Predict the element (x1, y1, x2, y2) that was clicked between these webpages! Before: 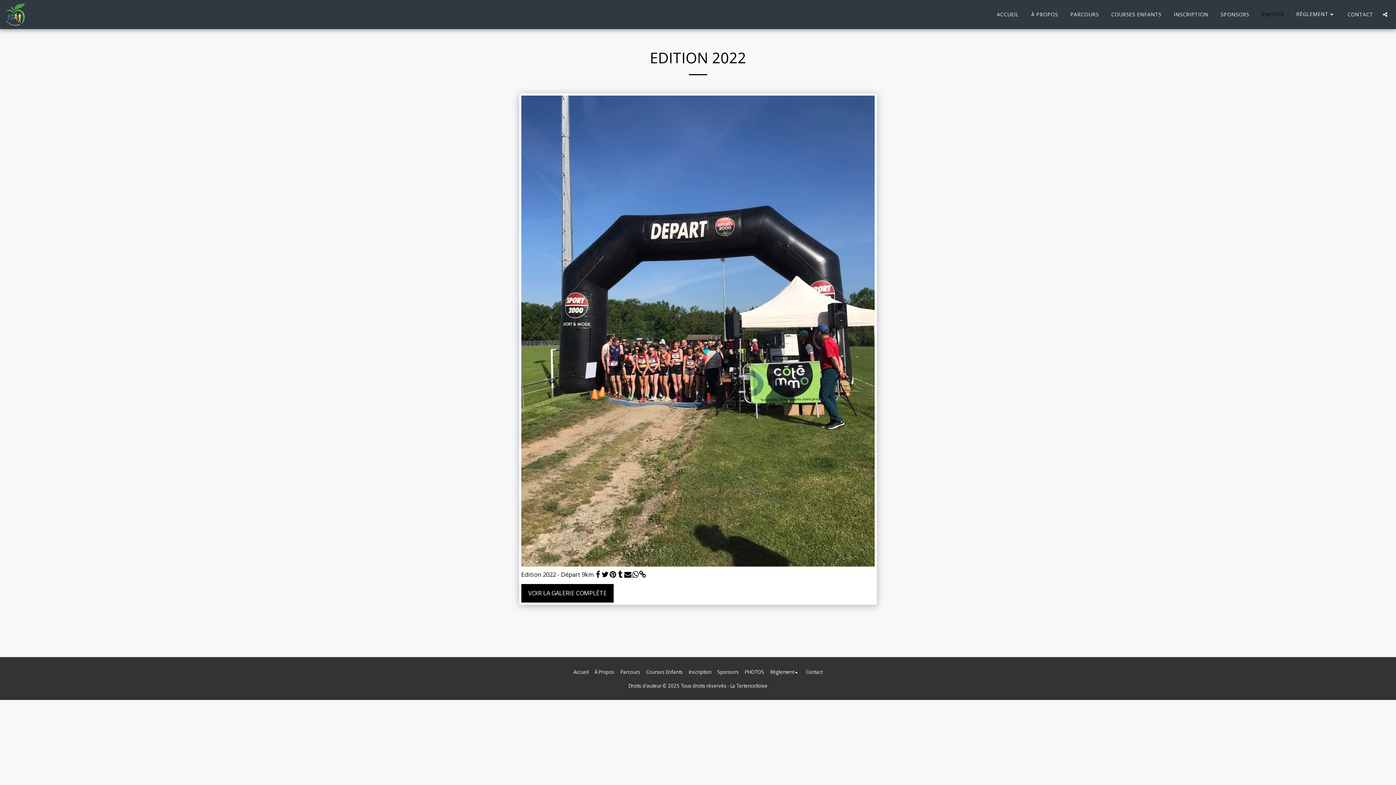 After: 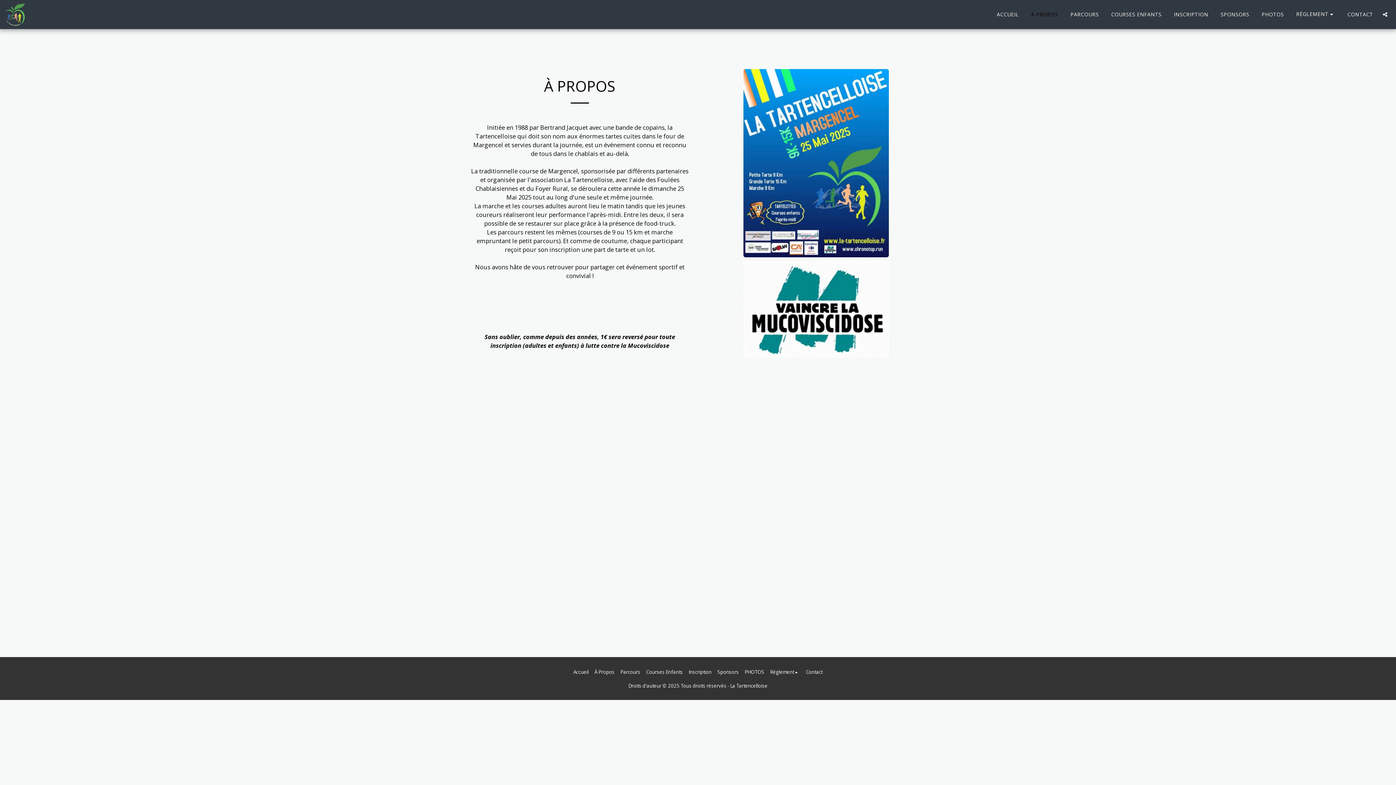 Action: label: À PROPOS bbox: (1026, 9, 1063, 19)